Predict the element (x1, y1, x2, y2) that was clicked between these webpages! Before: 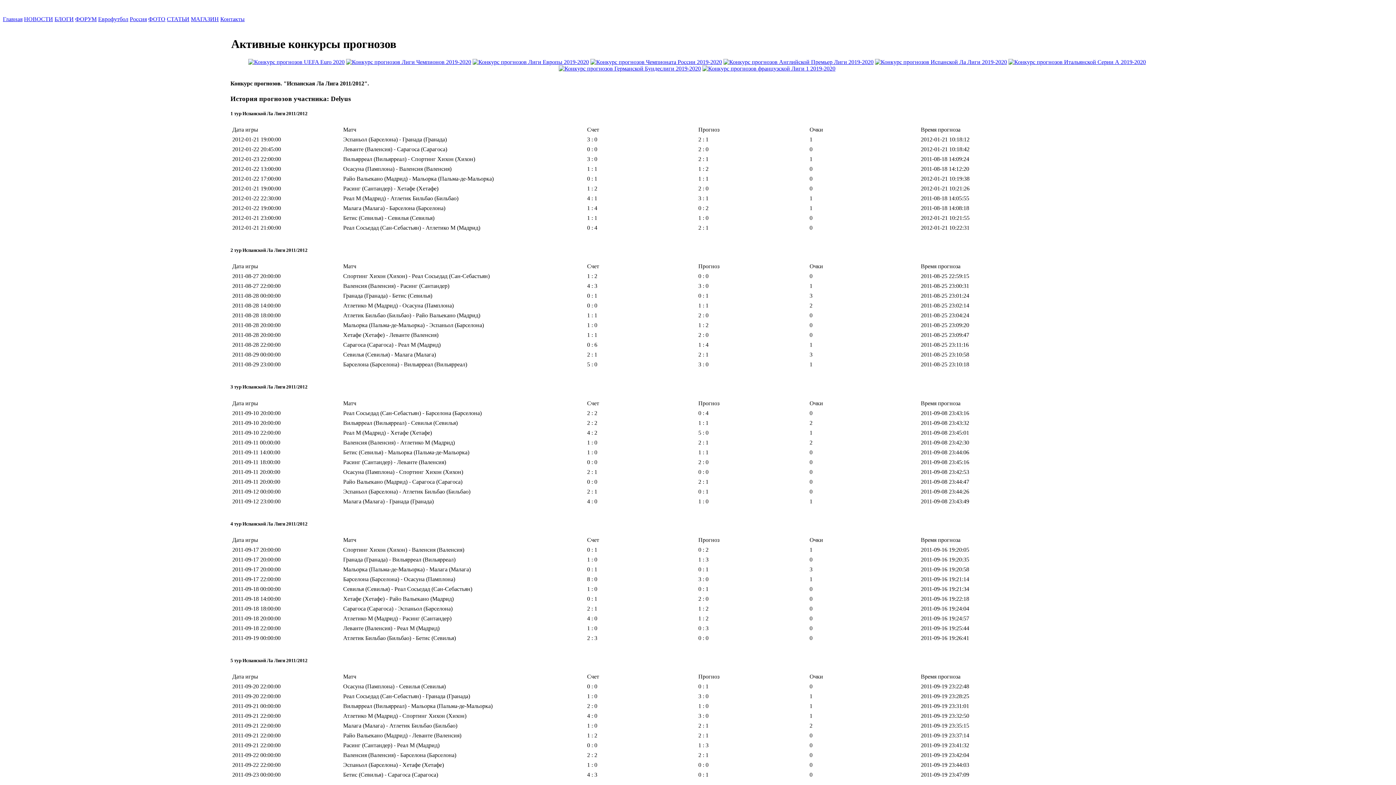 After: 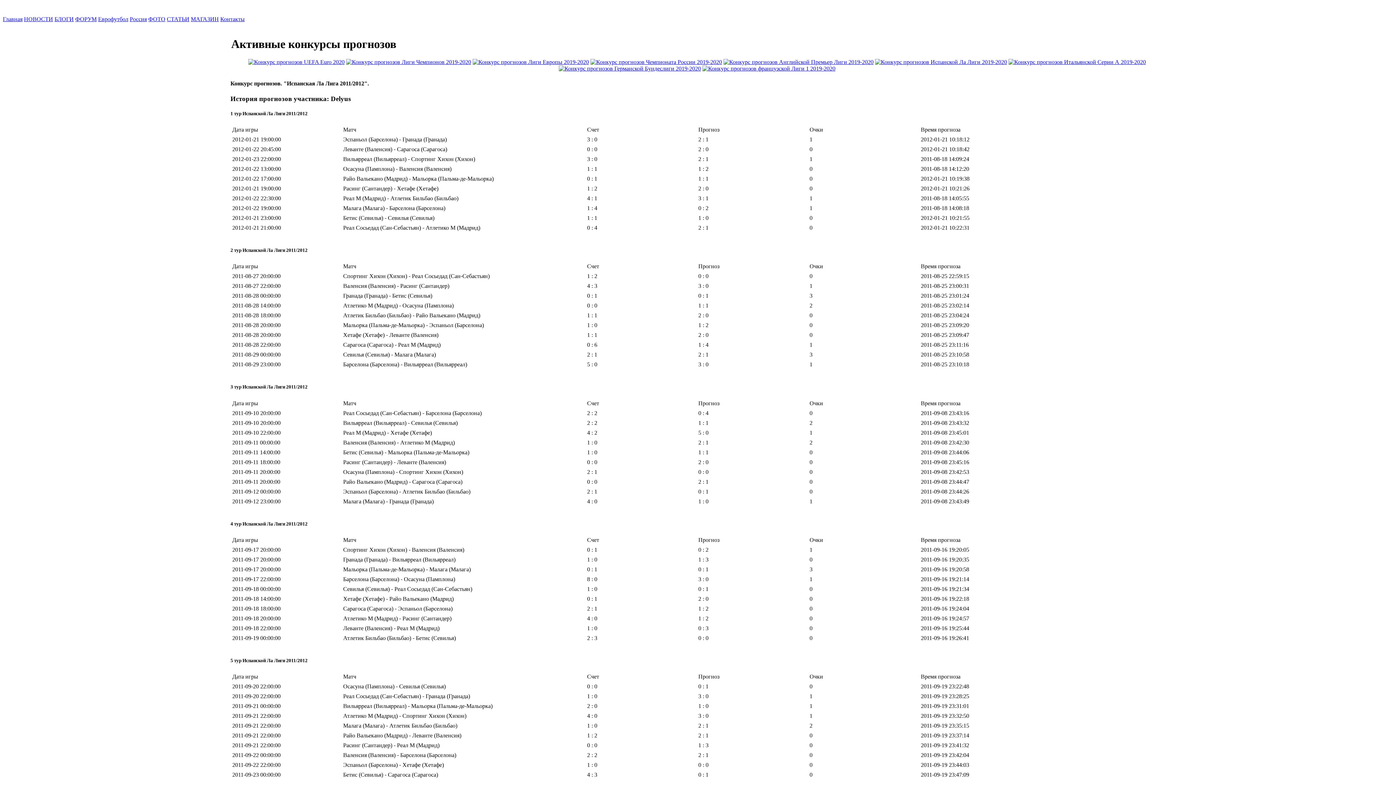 Action: bbox: (875, 58, 1007, 65)